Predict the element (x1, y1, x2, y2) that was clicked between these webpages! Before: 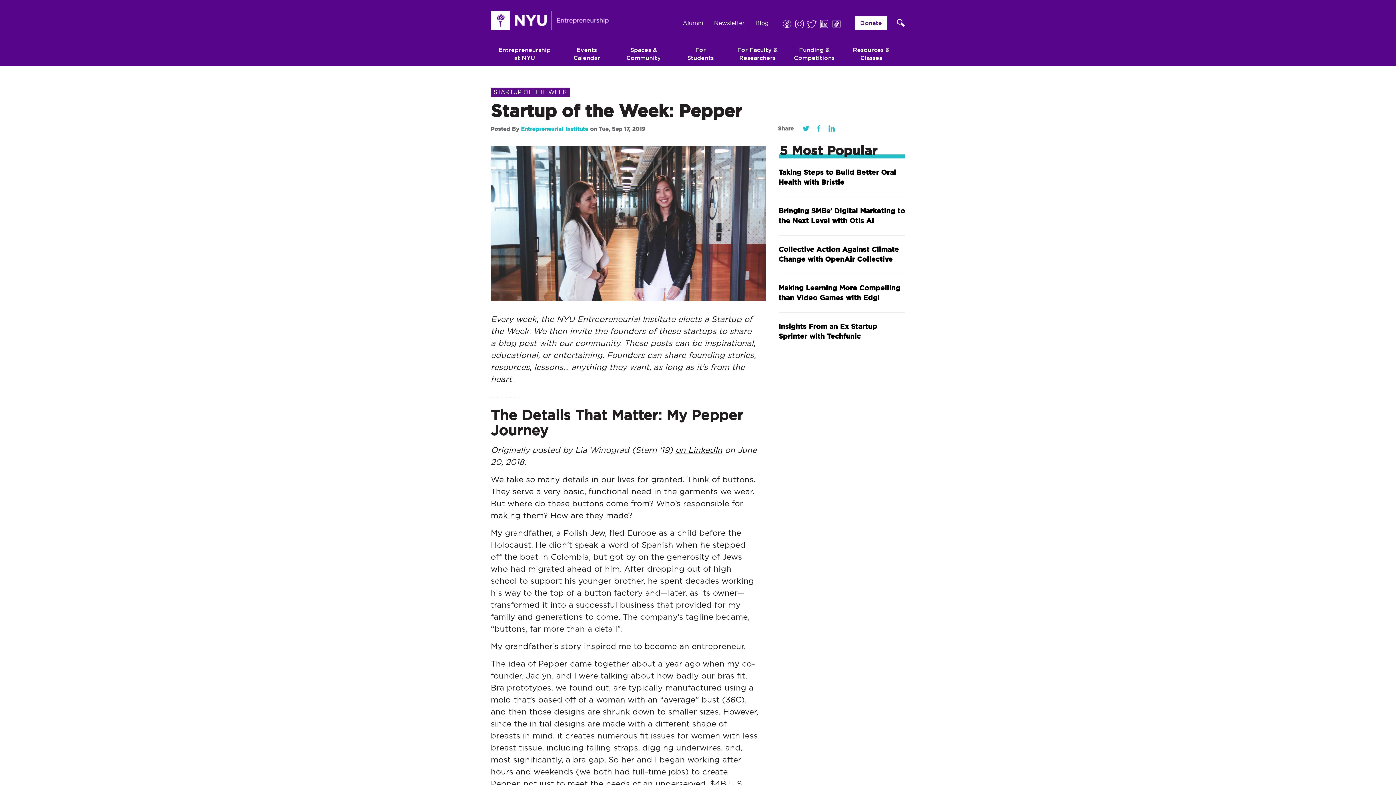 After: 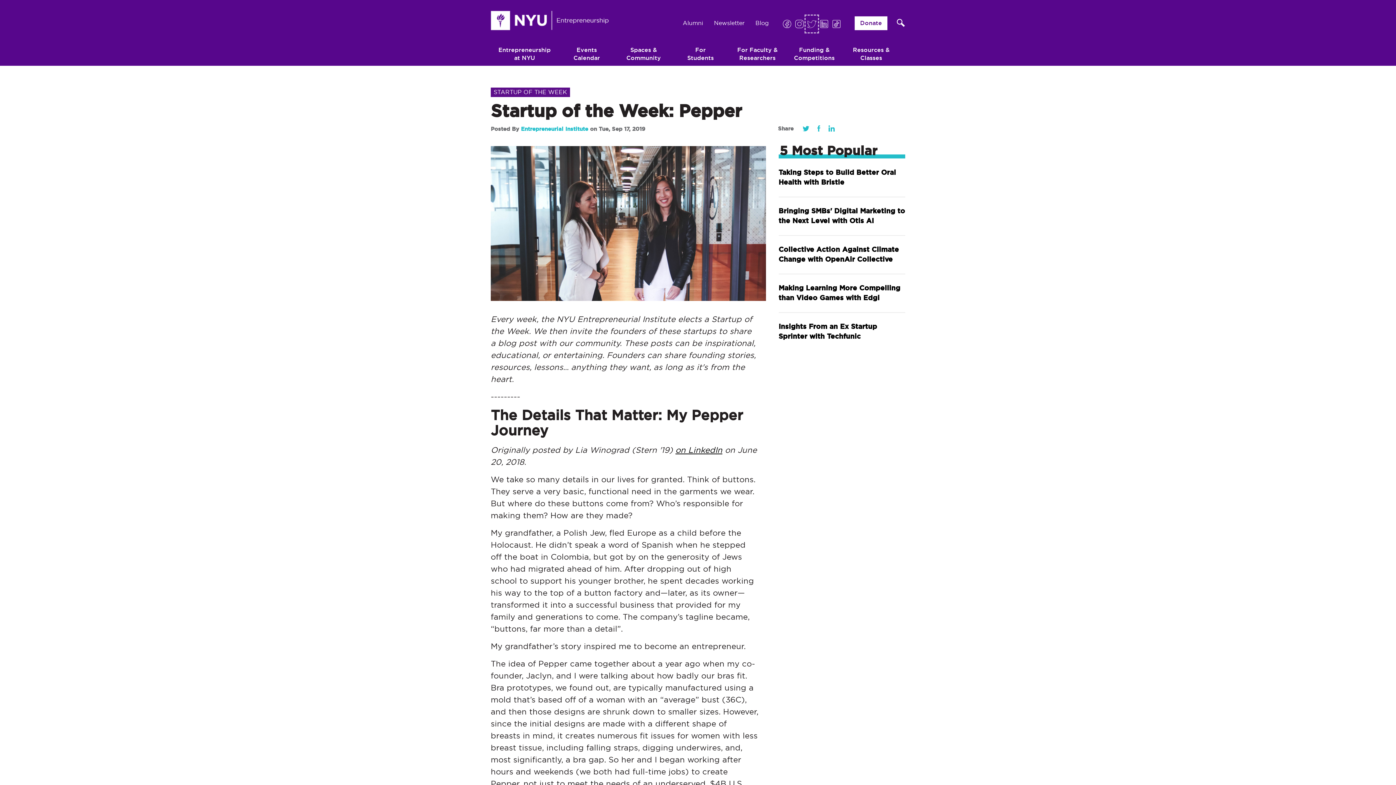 Action: bbox: (806, 16, 817, 31)